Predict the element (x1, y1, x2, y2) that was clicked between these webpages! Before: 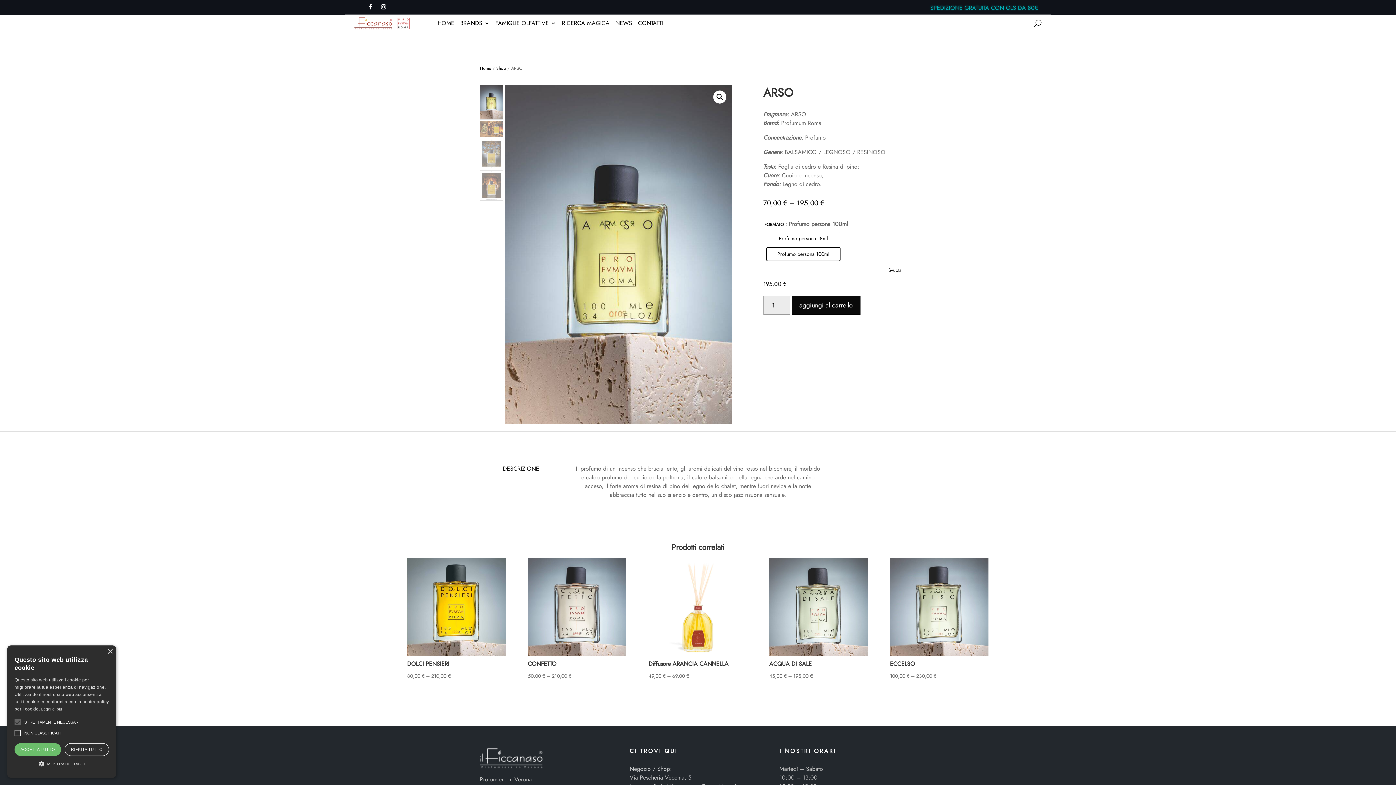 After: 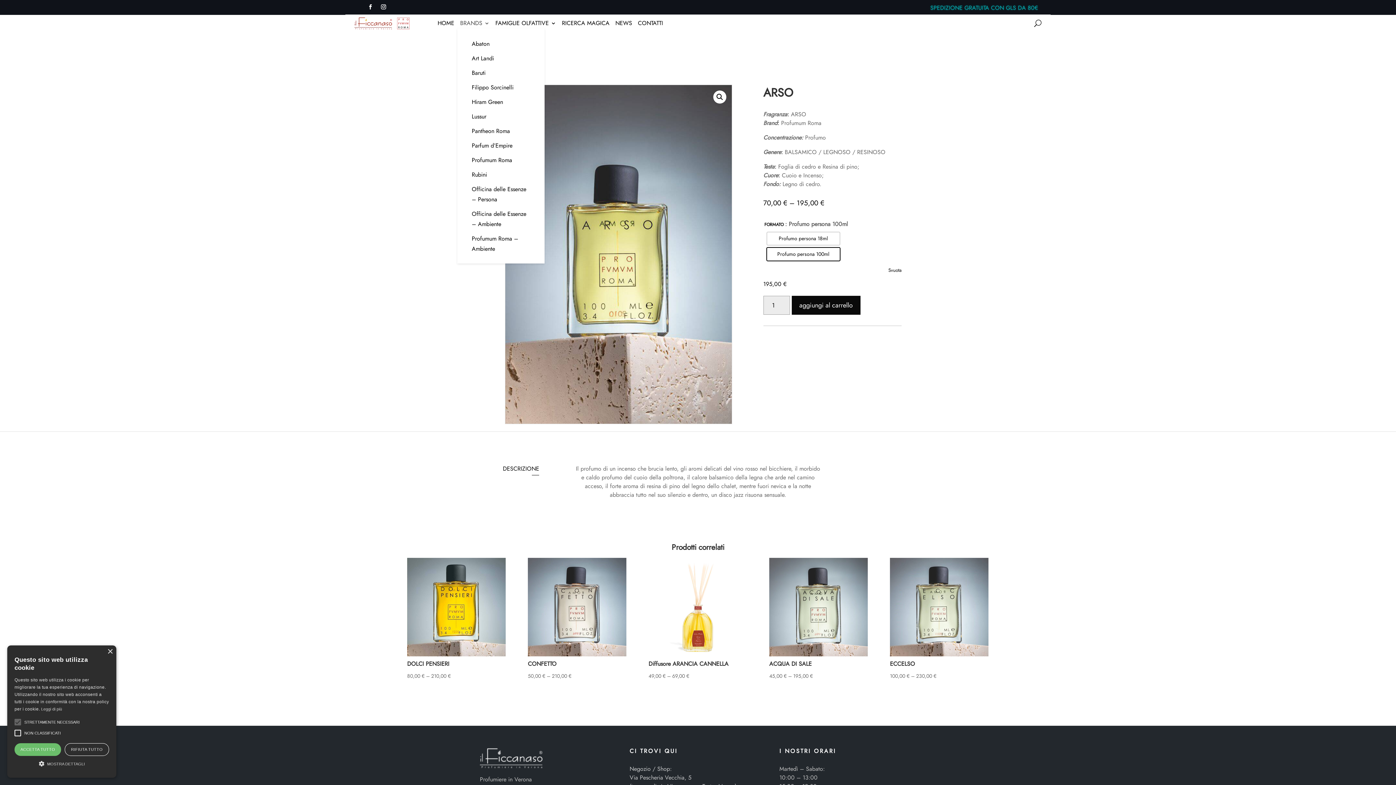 Action: bbox: (460, 20, 489, 28) label: BRANDS